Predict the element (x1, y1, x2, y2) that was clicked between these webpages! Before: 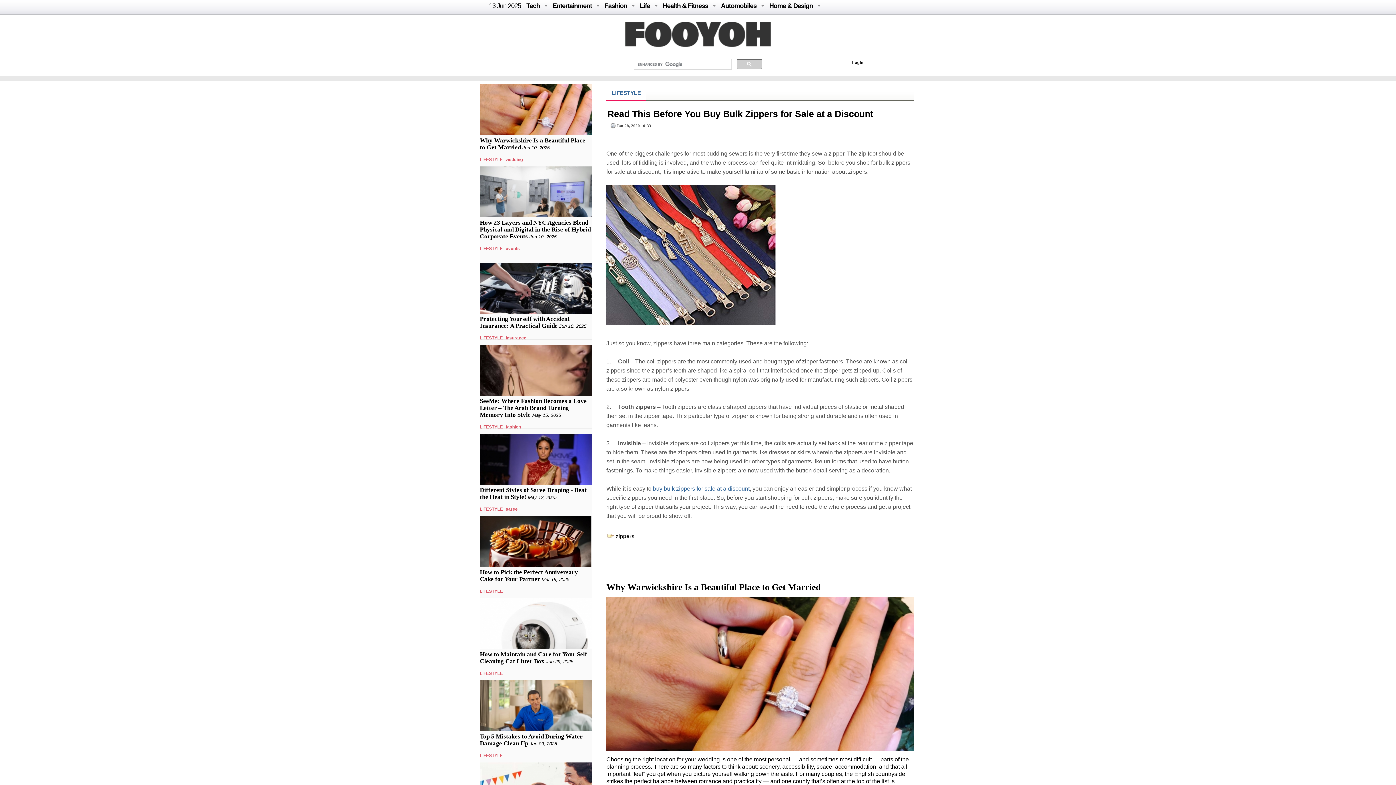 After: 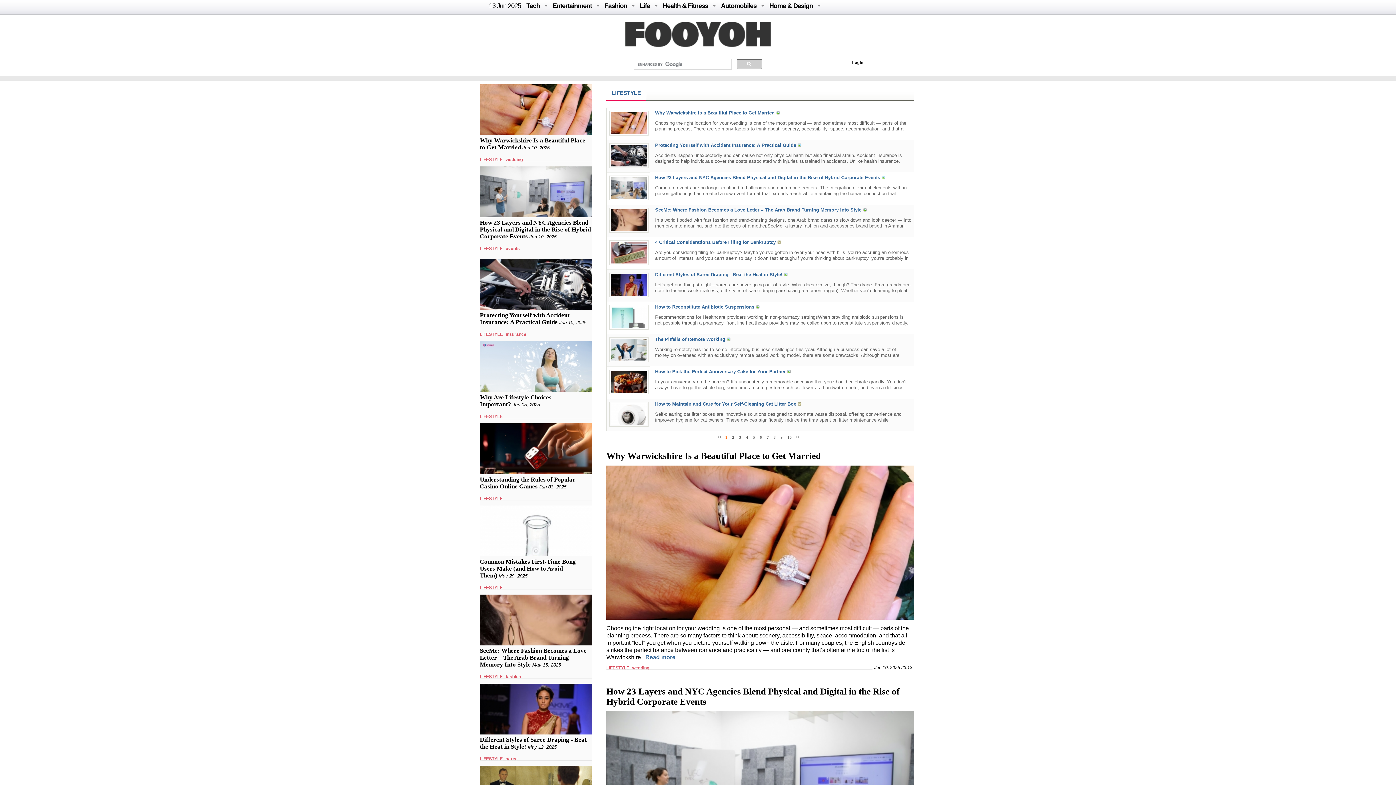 Action: bbox: (480, 588, 502, 594) label: LIFESTYLE